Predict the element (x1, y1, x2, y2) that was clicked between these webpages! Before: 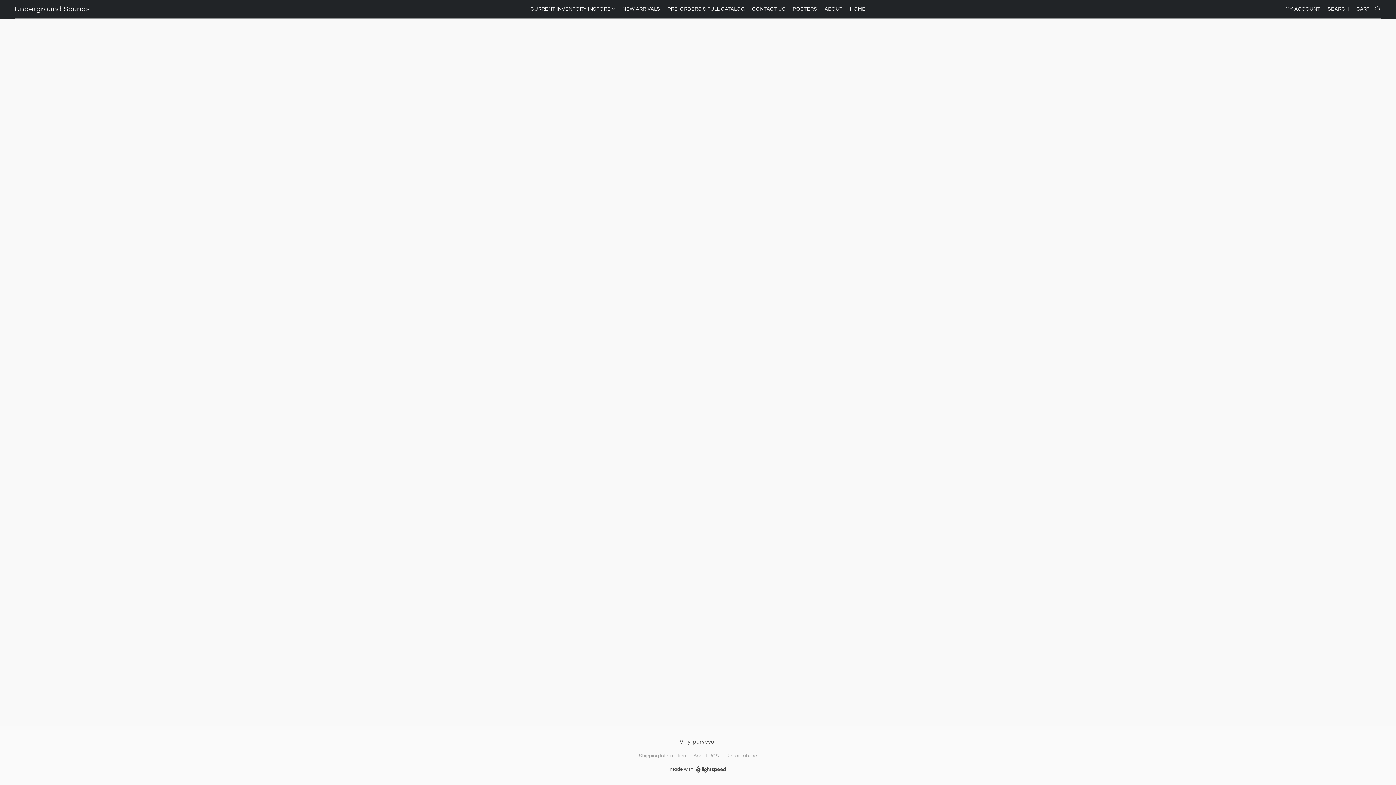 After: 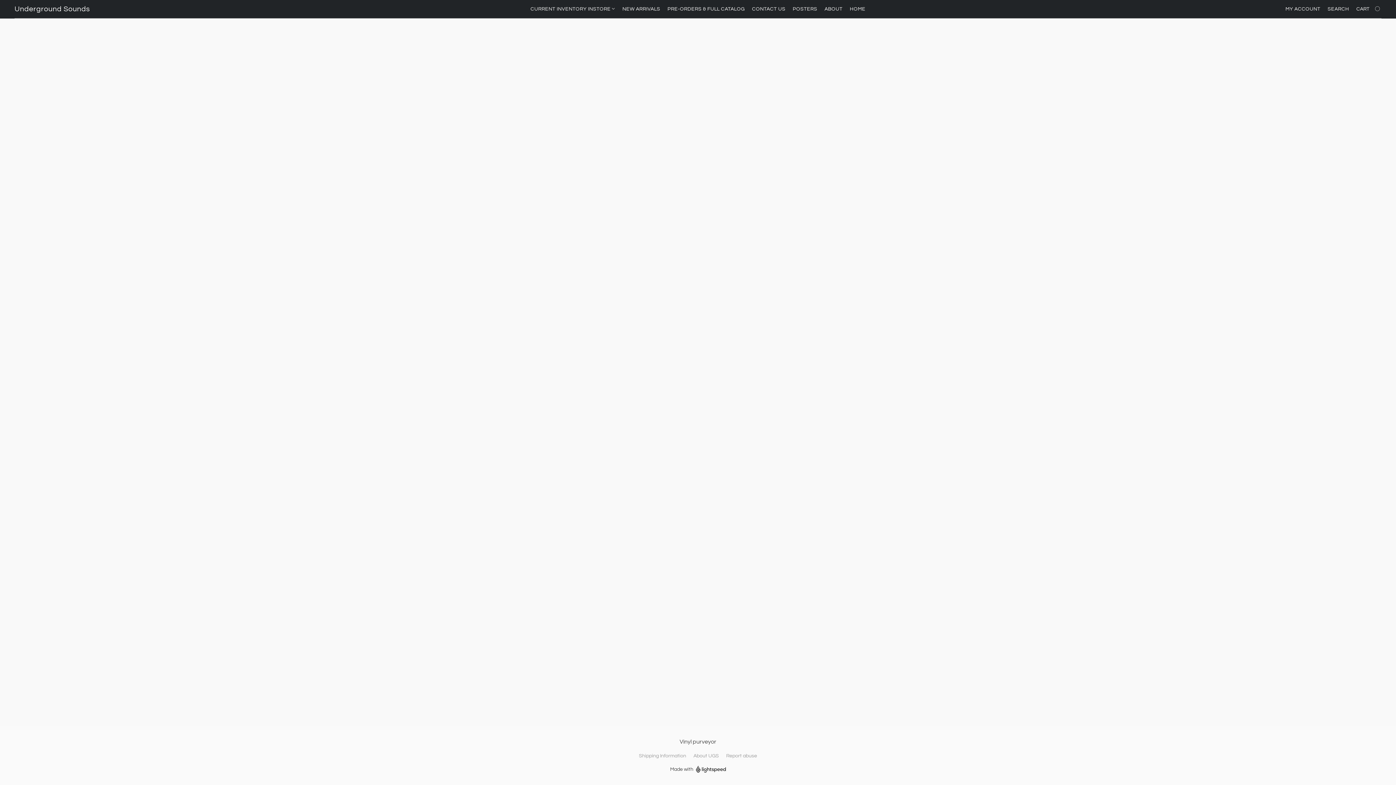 Action: bbox: (693, 752, 719, 760) label: About UGS